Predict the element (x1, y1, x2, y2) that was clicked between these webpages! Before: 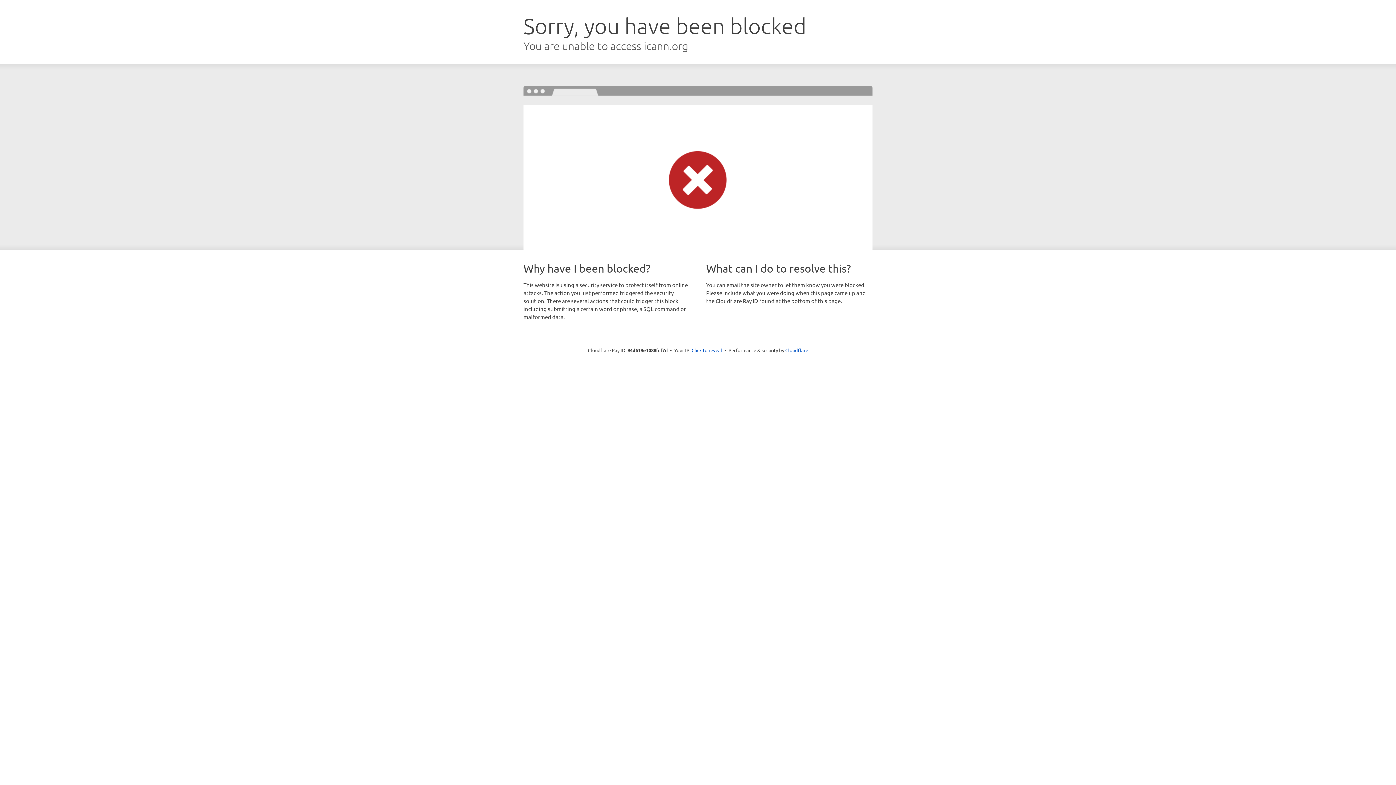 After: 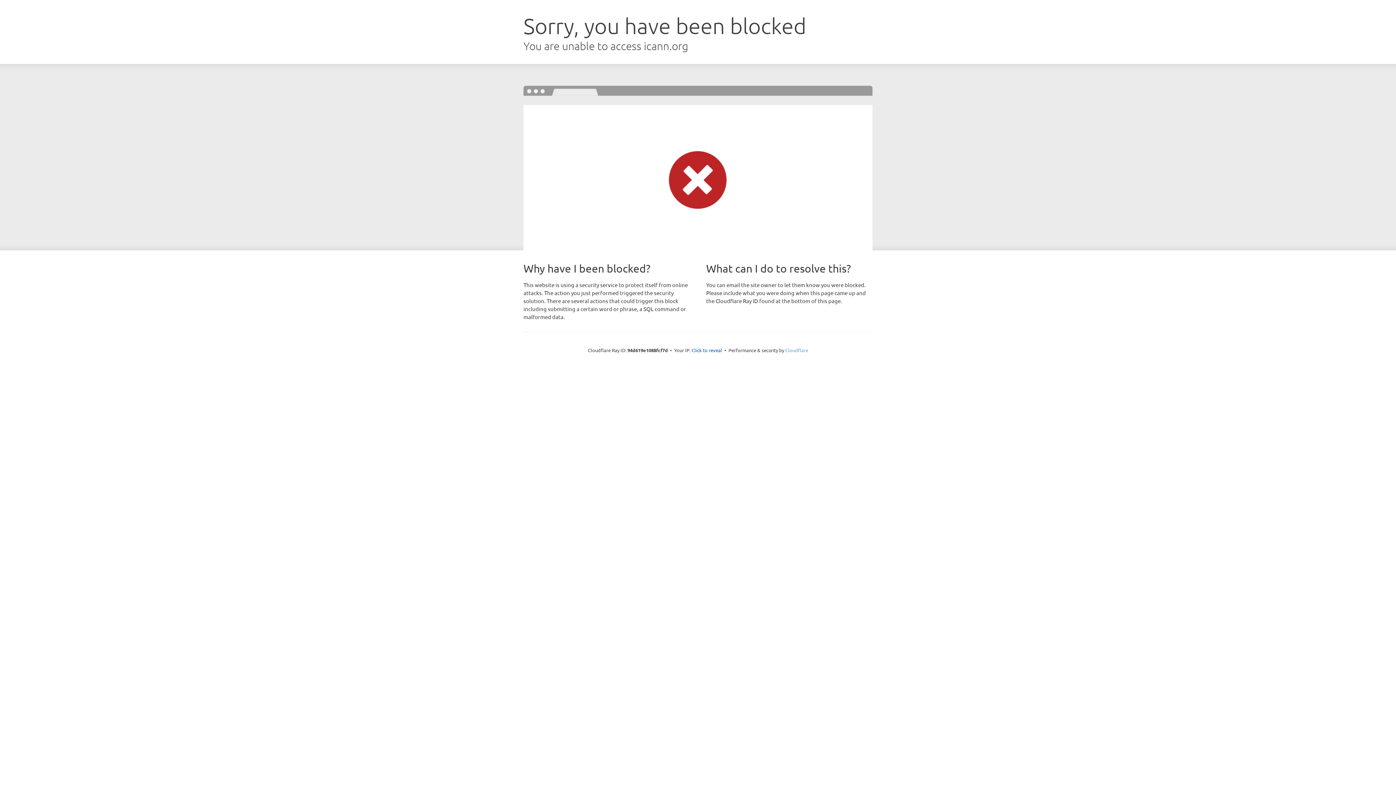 Action: label: Cloudflare bbox: (785, 347, 808, 353)